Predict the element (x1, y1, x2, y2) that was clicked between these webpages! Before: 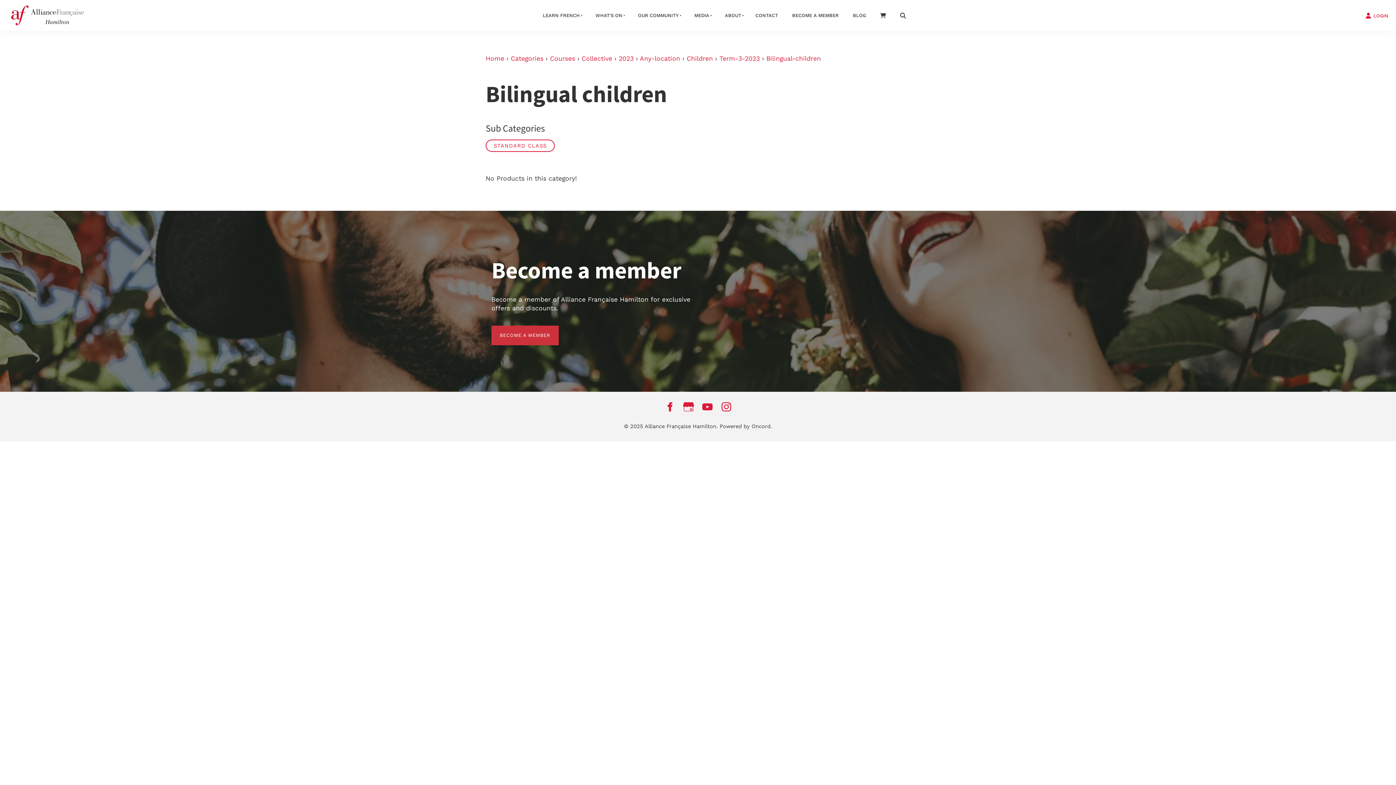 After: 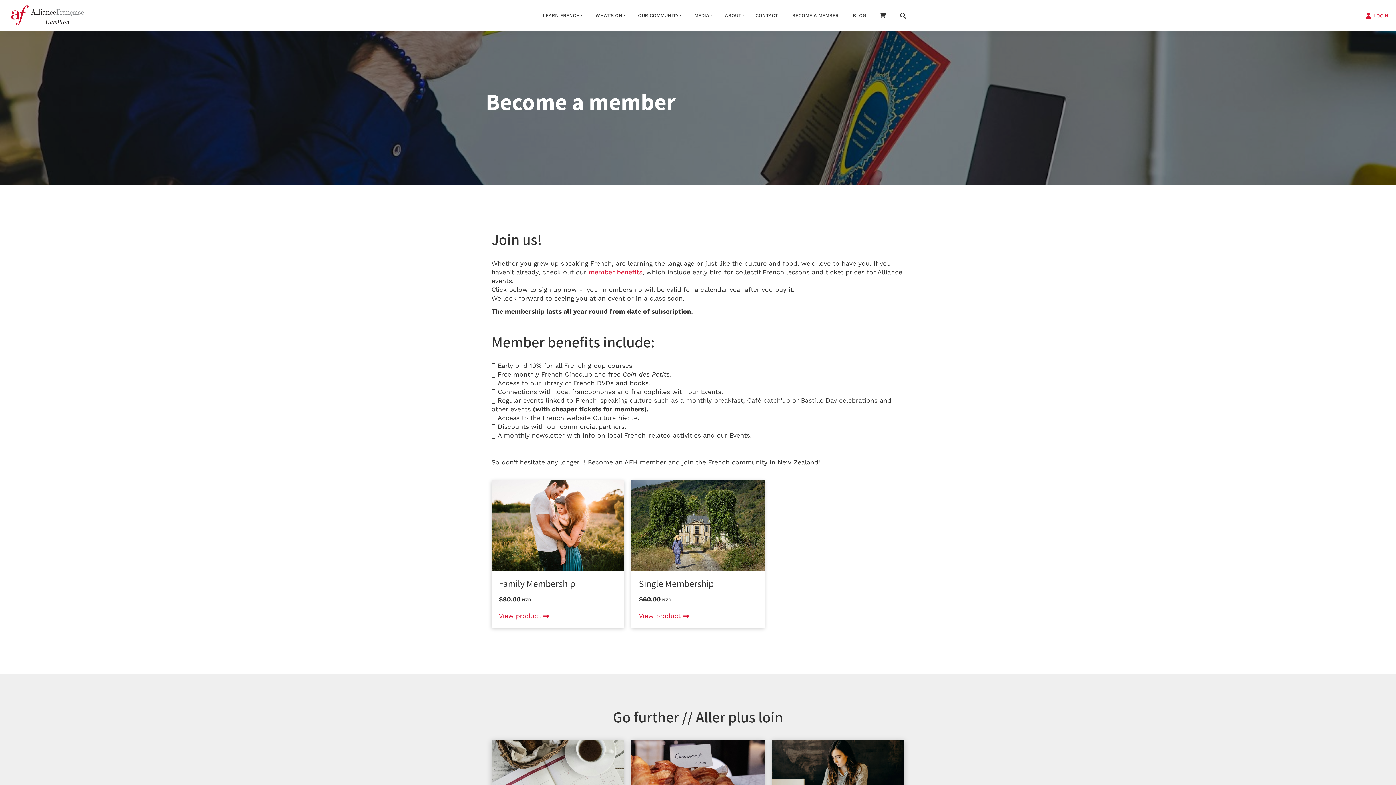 Action: label: BECOME A MEMBER bbox: (491, 325, 558, 345)